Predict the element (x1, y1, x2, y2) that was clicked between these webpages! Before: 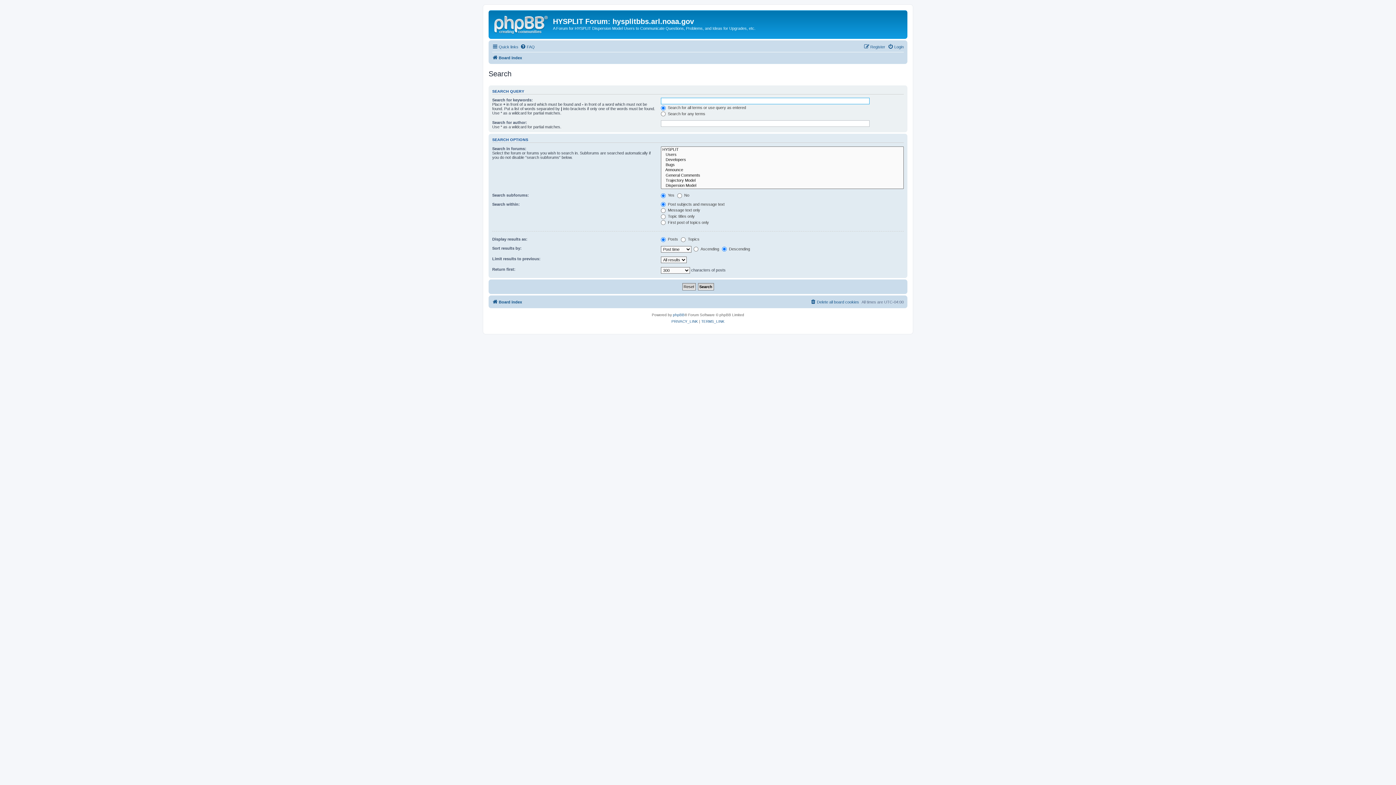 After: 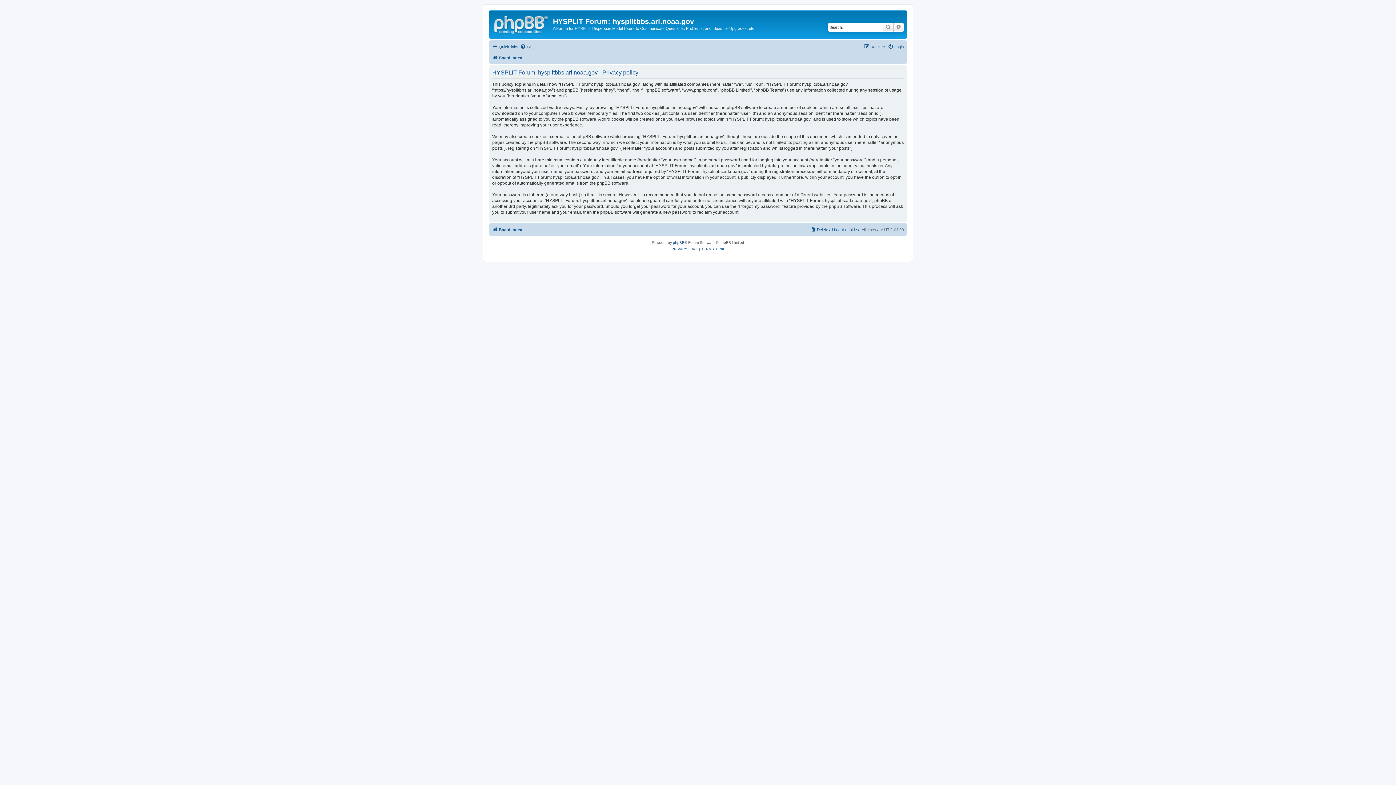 Action: label: PRIVACY_LINK bbox: (671, 318, 698, 325)